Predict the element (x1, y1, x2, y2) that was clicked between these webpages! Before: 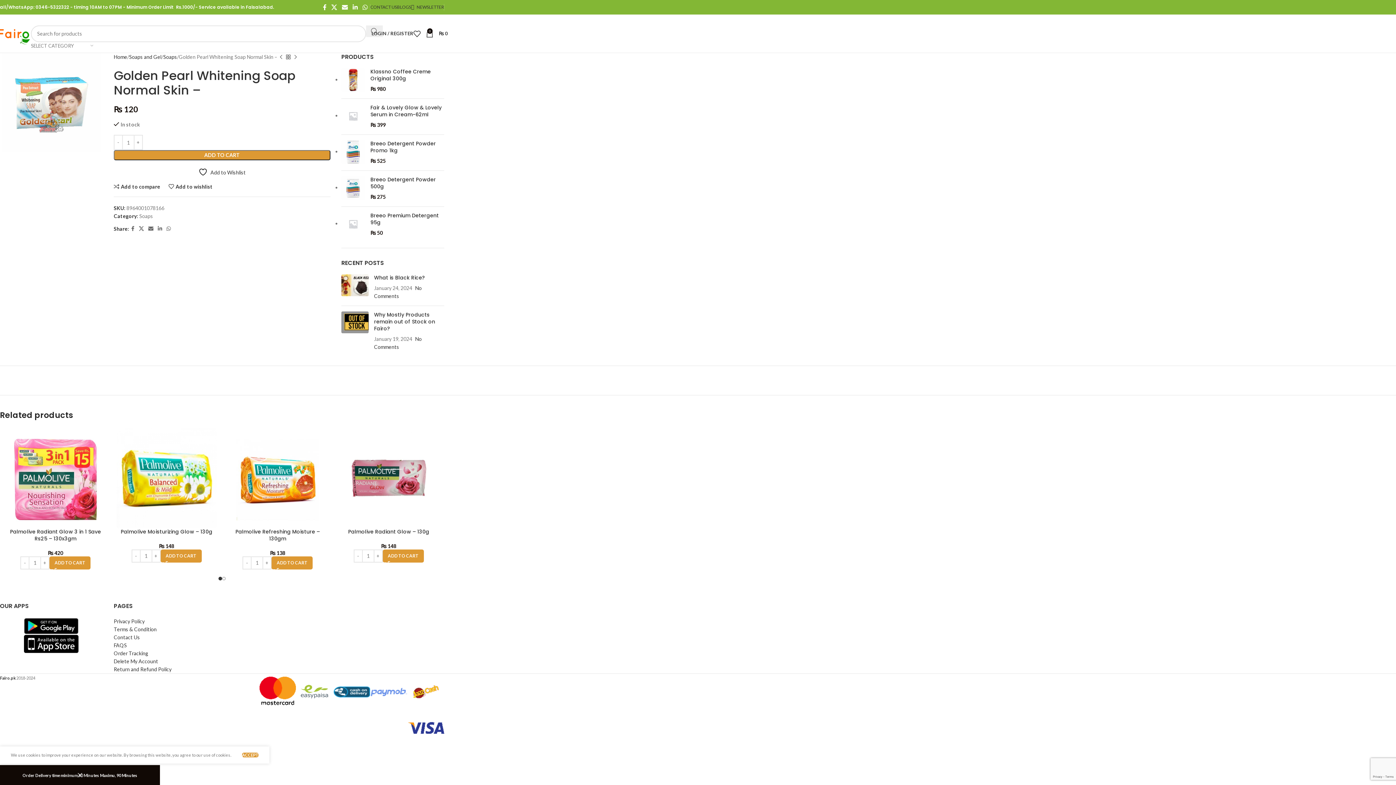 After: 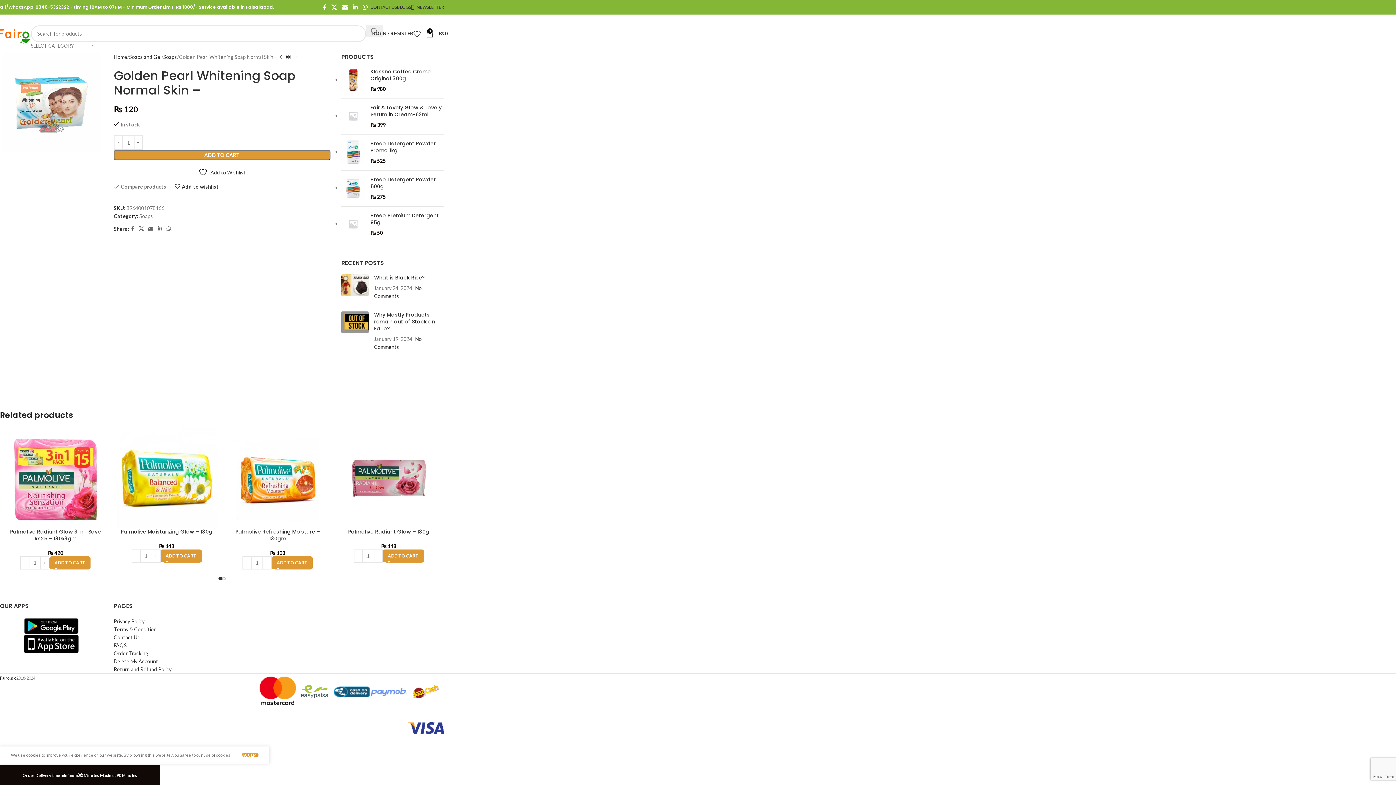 Action: label: Add to compare bbox: (113, 184, 160, 189)